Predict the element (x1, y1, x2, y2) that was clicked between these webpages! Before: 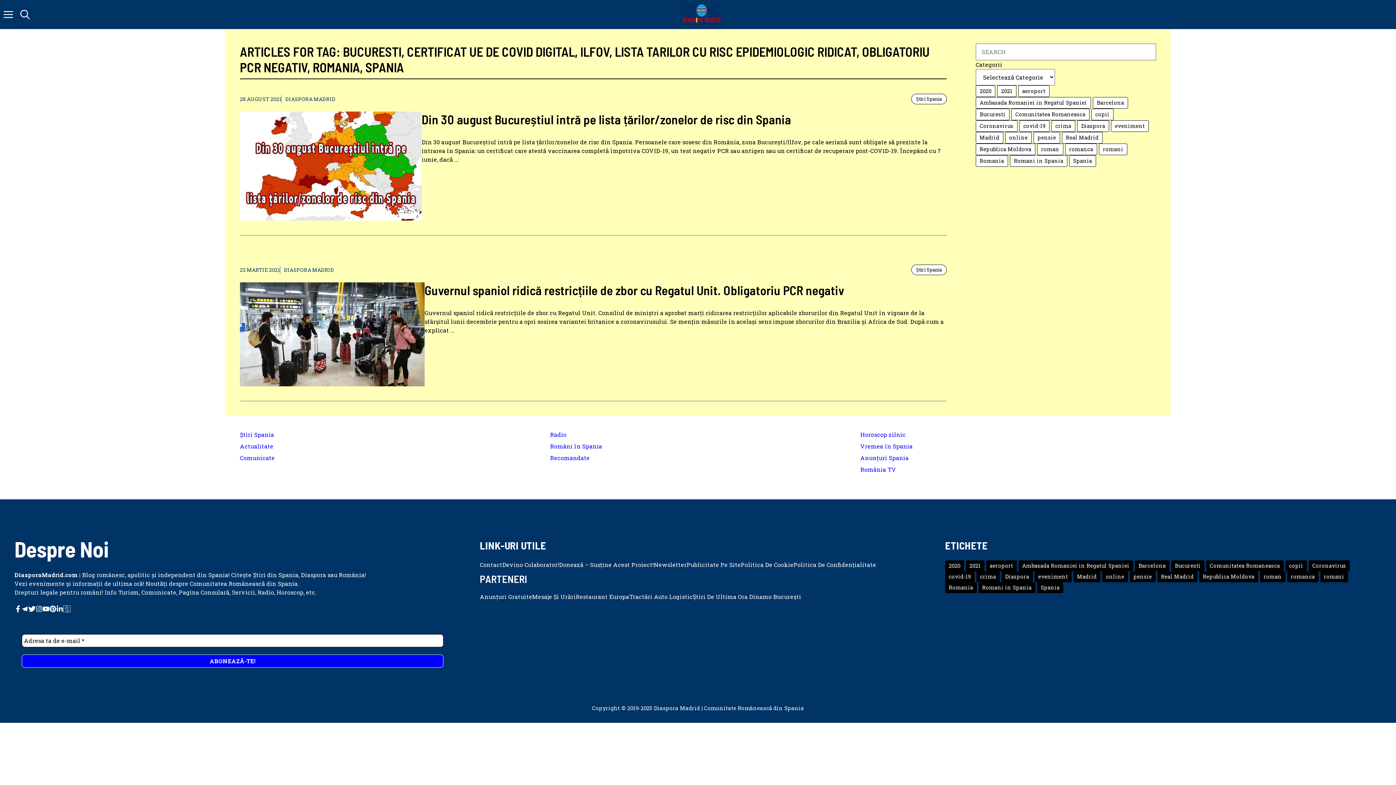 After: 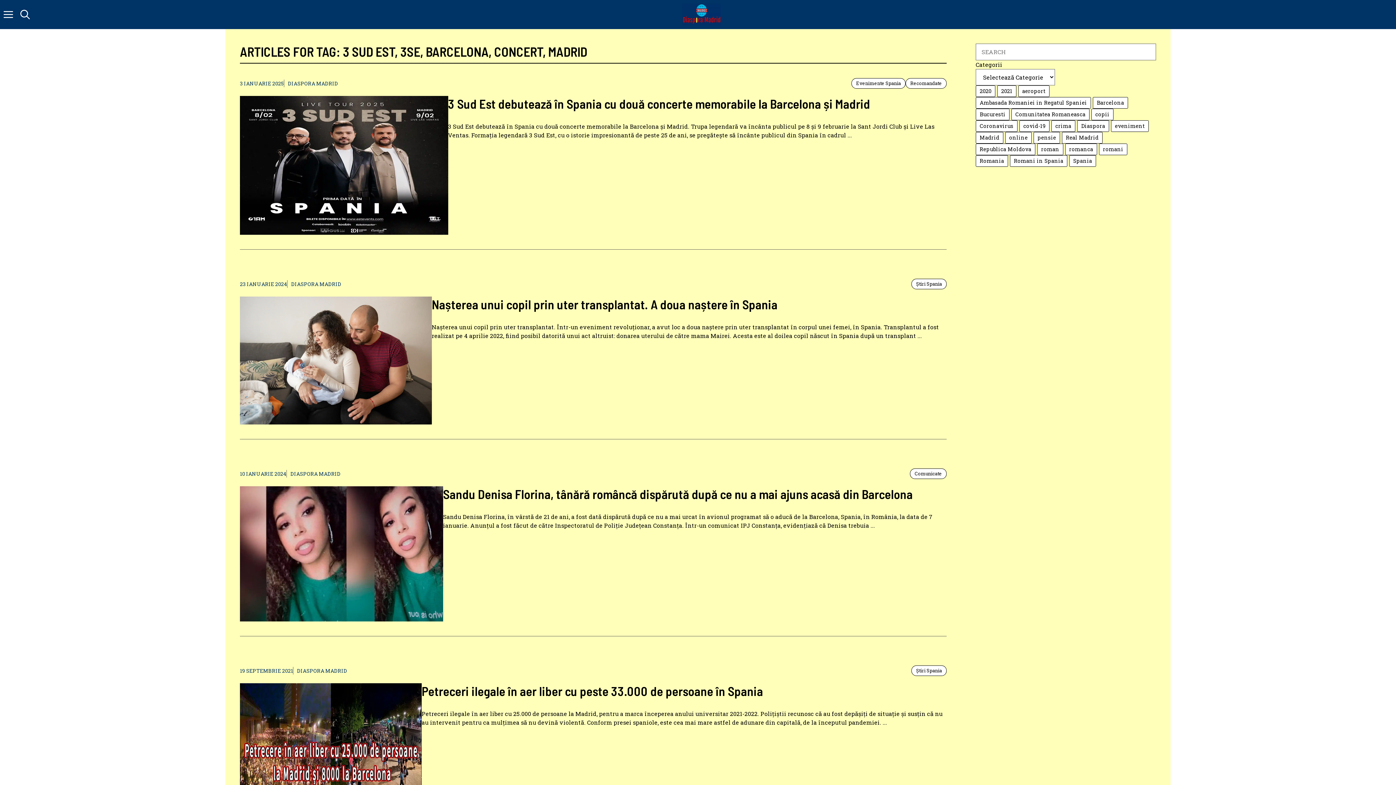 Action: label: Barcelona (15 elemente) bbox: (1135, 560, 1169, 571)